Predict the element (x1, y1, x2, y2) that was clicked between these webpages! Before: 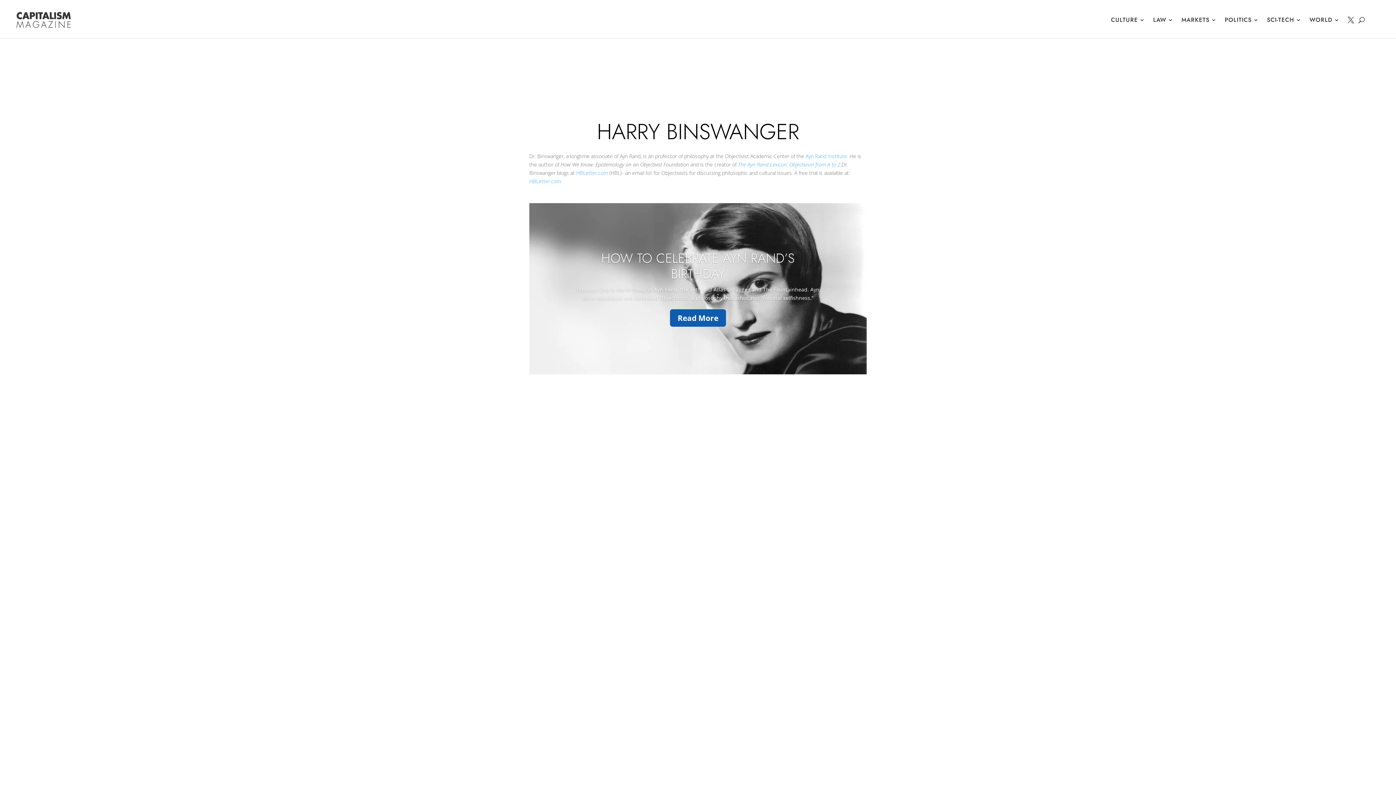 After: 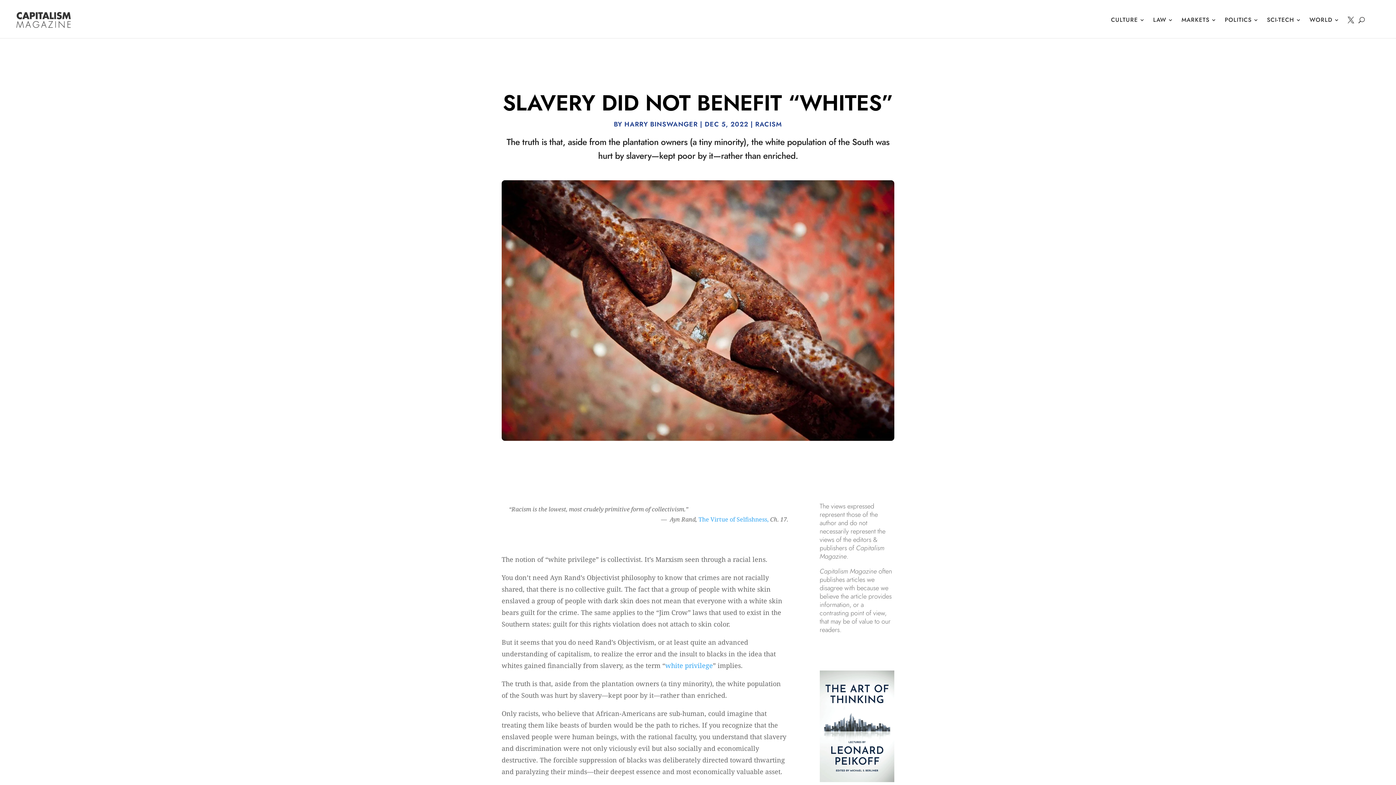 Action: bbox: (525, 375, 870, 594)